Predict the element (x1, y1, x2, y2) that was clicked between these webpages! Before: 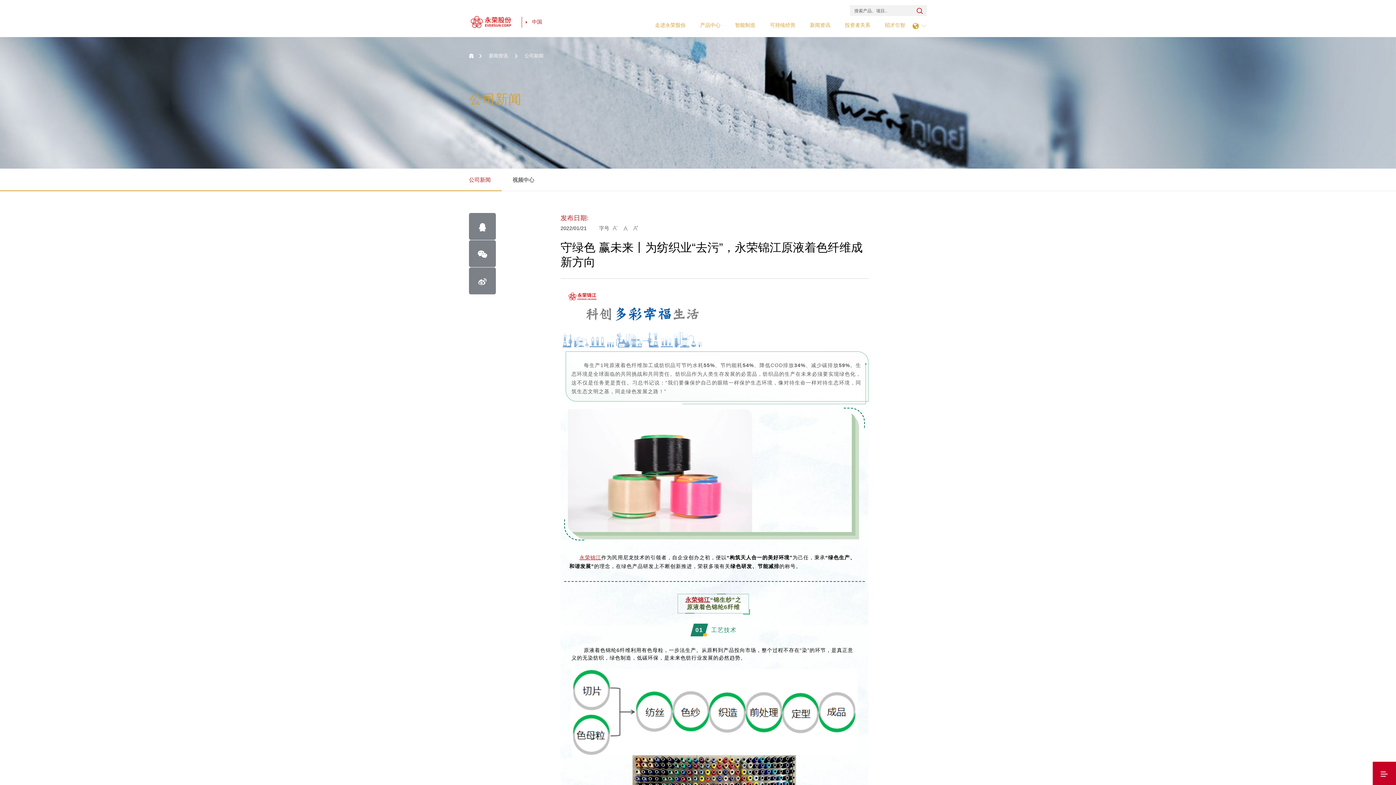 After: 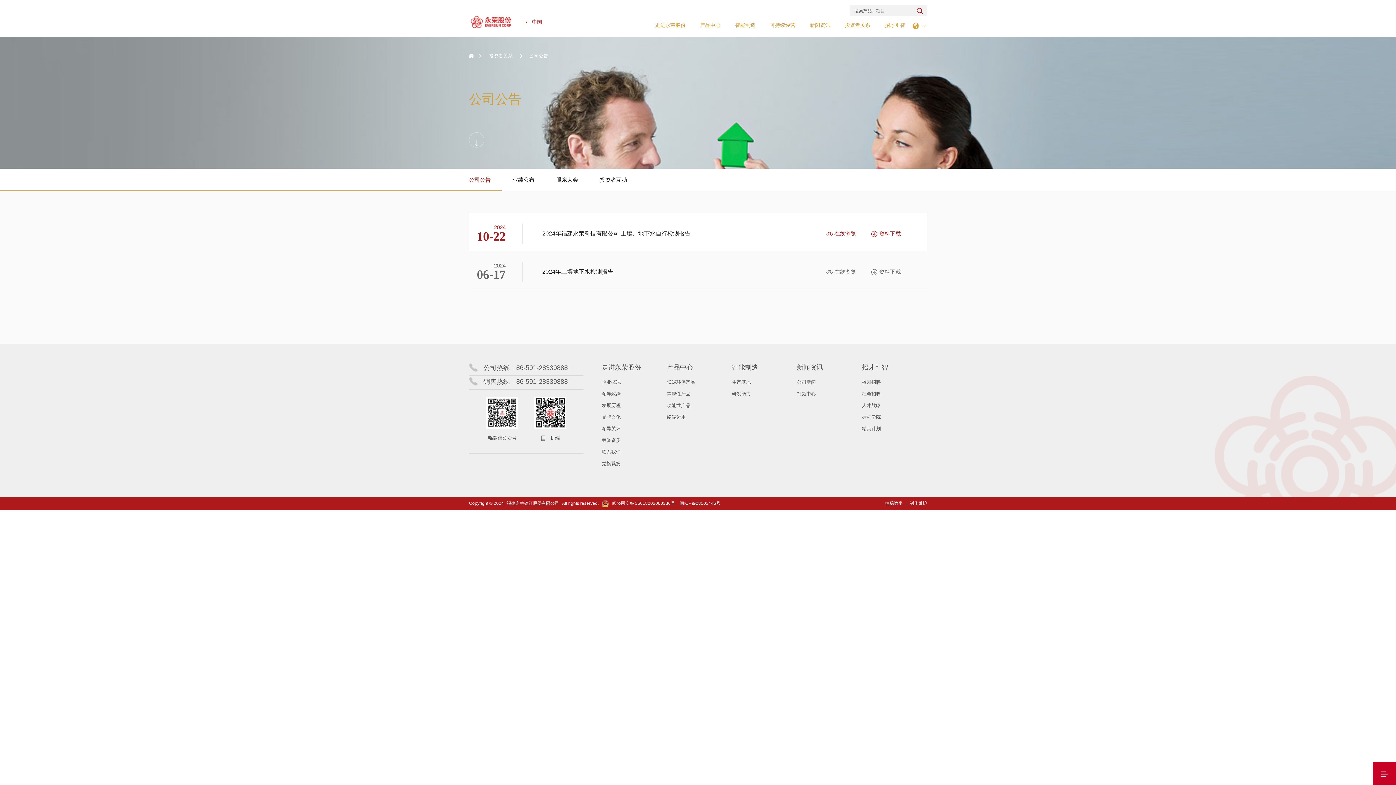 Action: label: 投资者关系 bbox: (837, 16, 877, 37)